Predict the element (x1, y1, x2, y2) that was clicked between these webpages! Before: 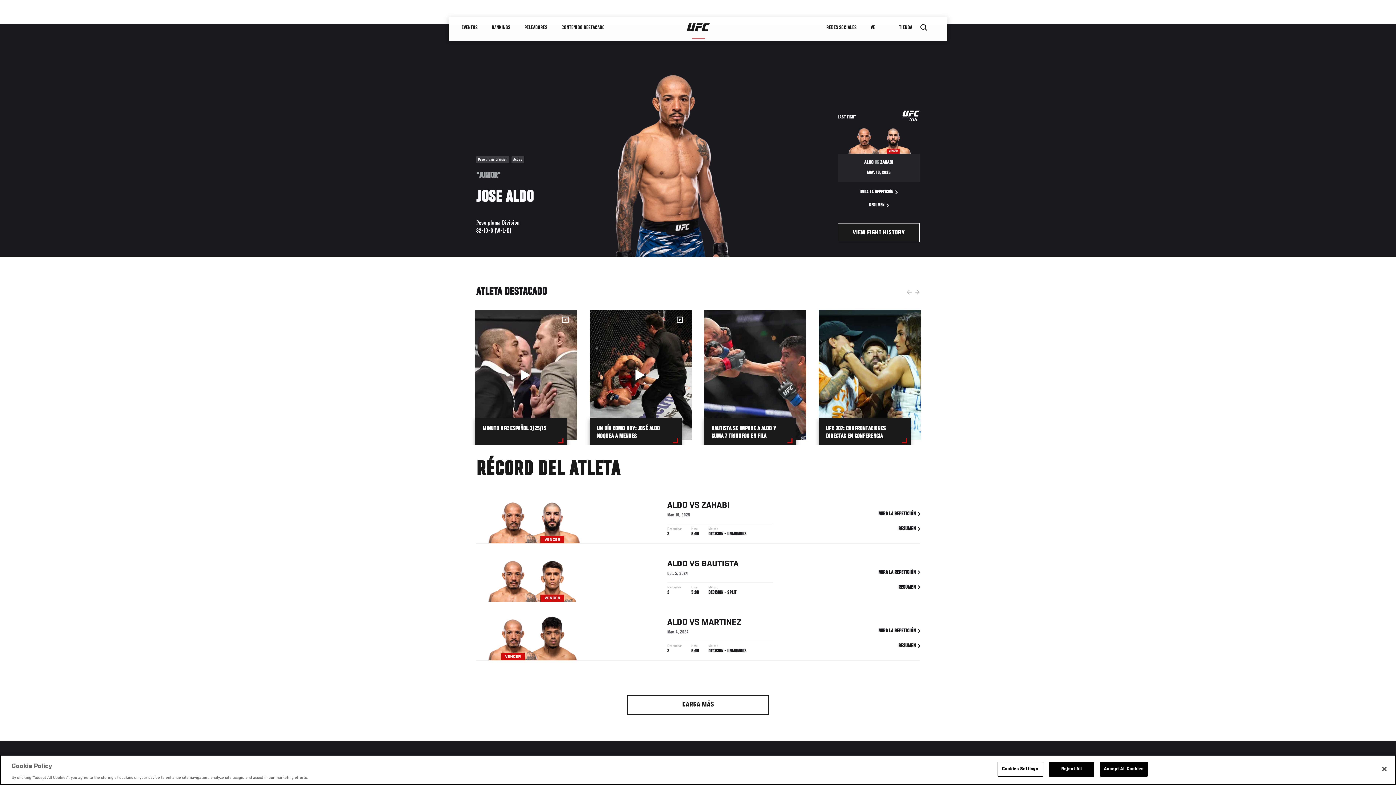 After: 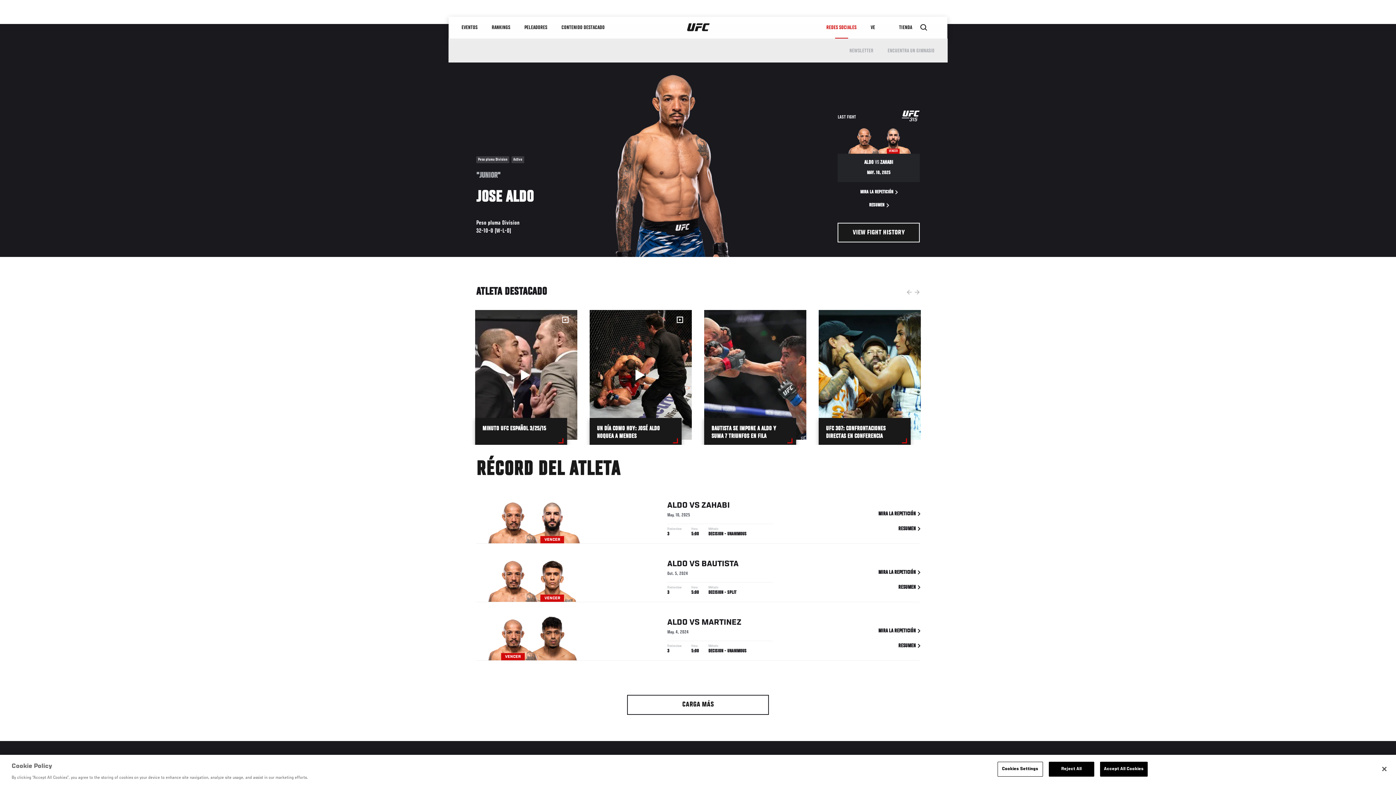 Action: bbox: (819, 16, 863, 38) label: REDES SOCIALES